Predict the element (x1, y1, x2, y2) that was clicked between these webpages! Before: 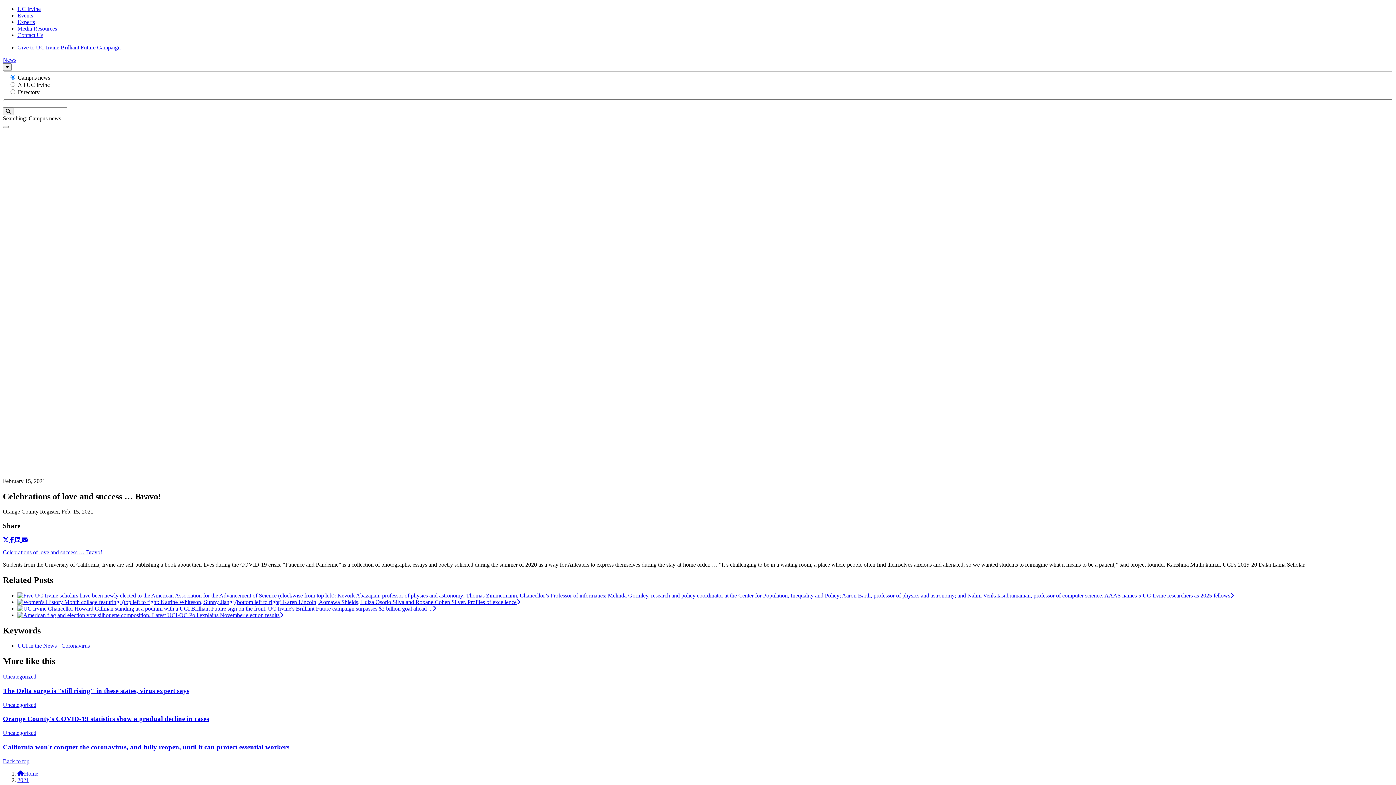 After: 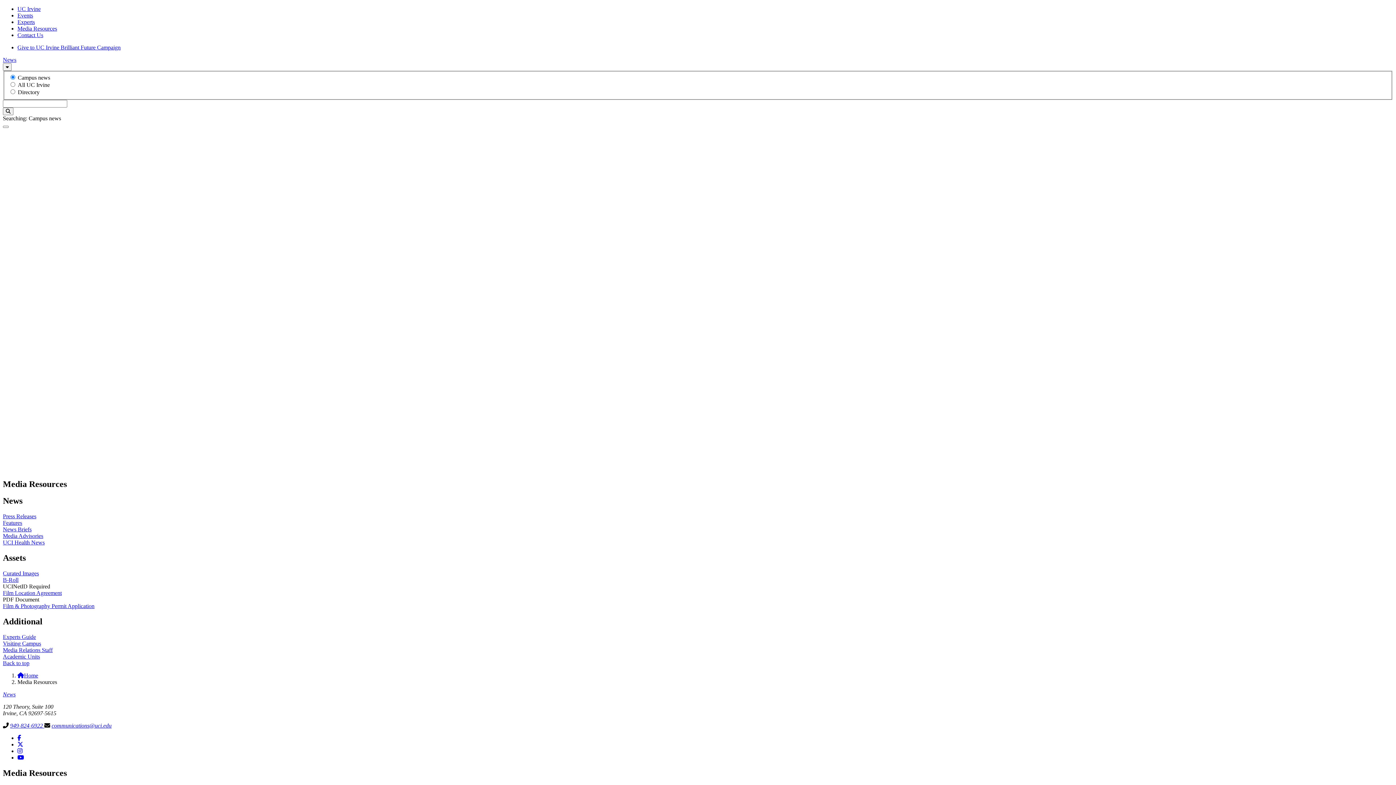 Action: label: Media Resources bbox: (17, 25, 57, 31)